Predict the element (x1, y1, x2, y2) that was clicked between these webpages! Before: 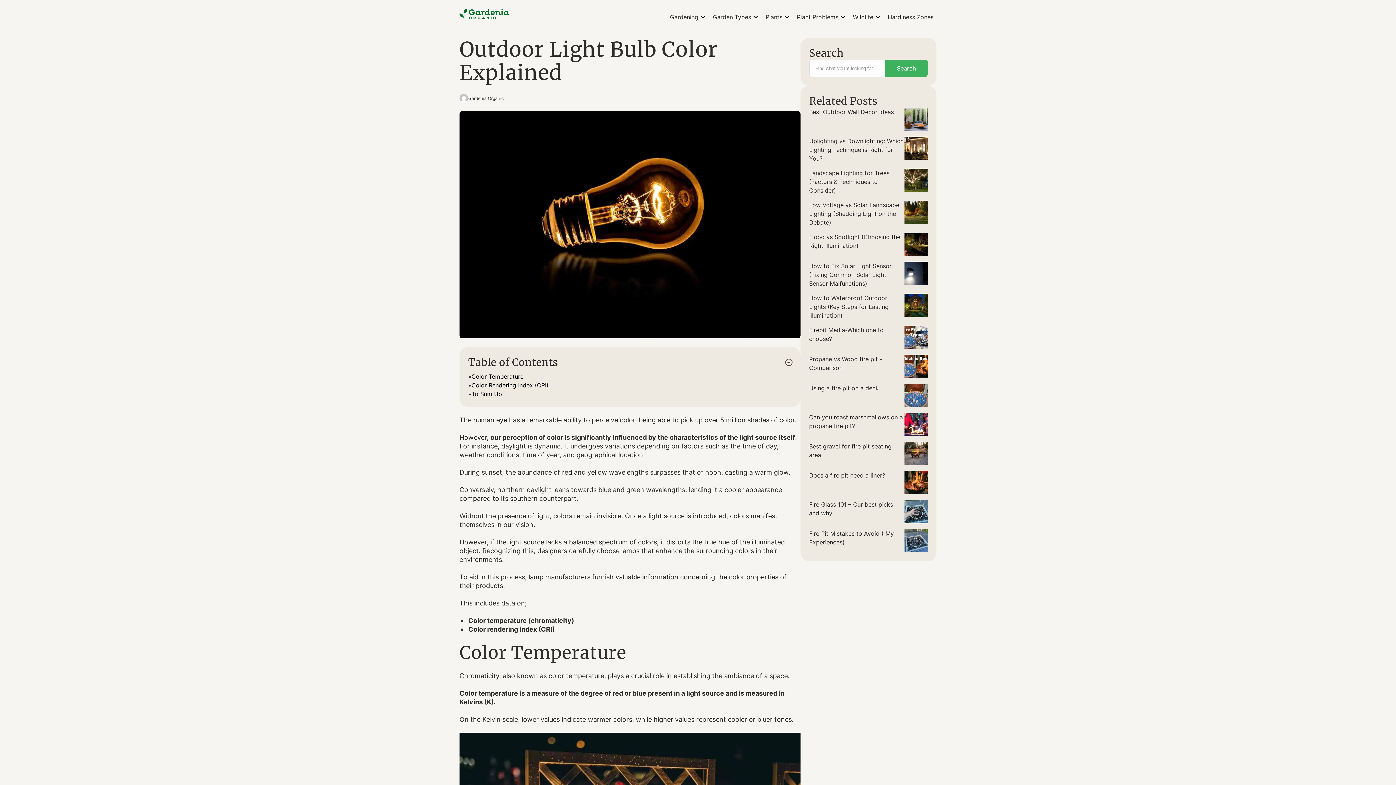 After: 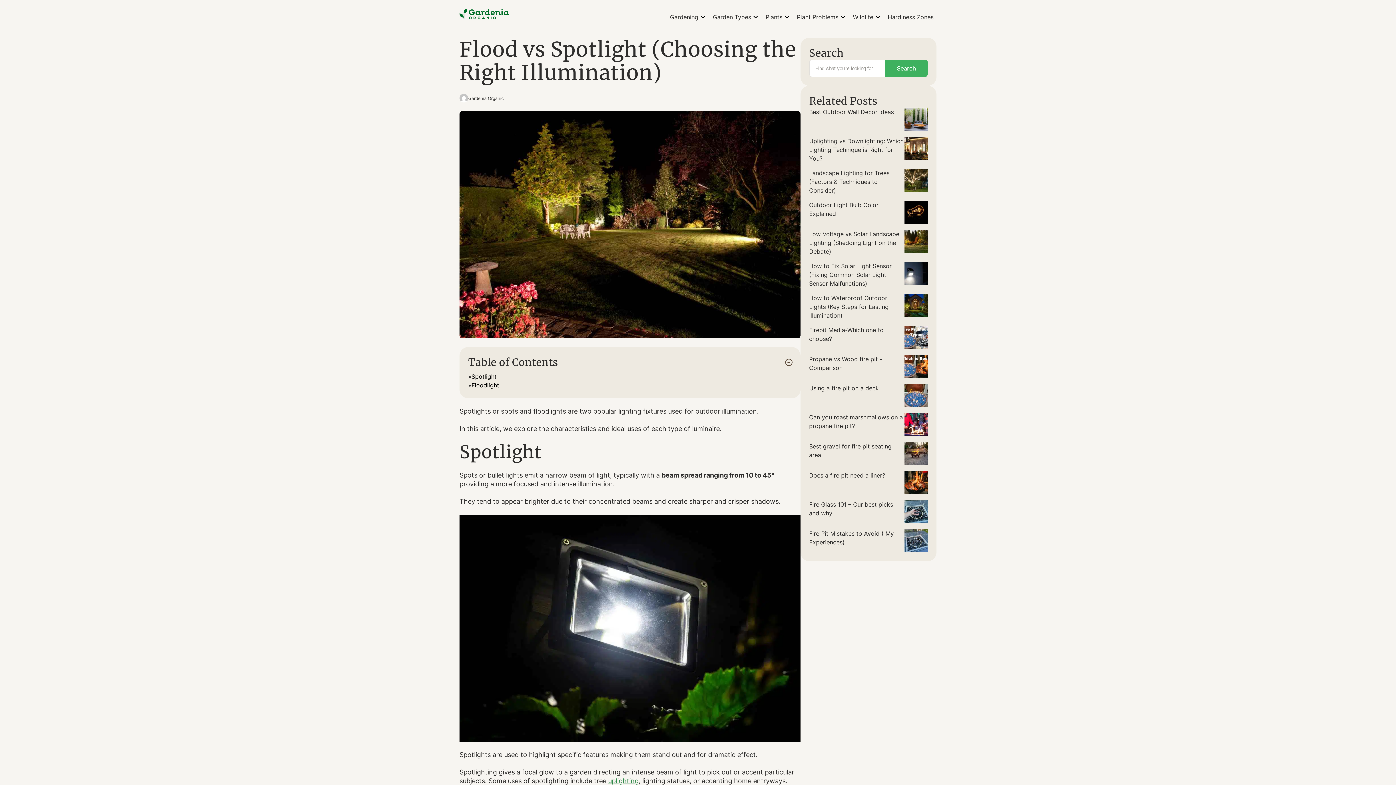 Action: bbox: (904, 232, 928, 256)